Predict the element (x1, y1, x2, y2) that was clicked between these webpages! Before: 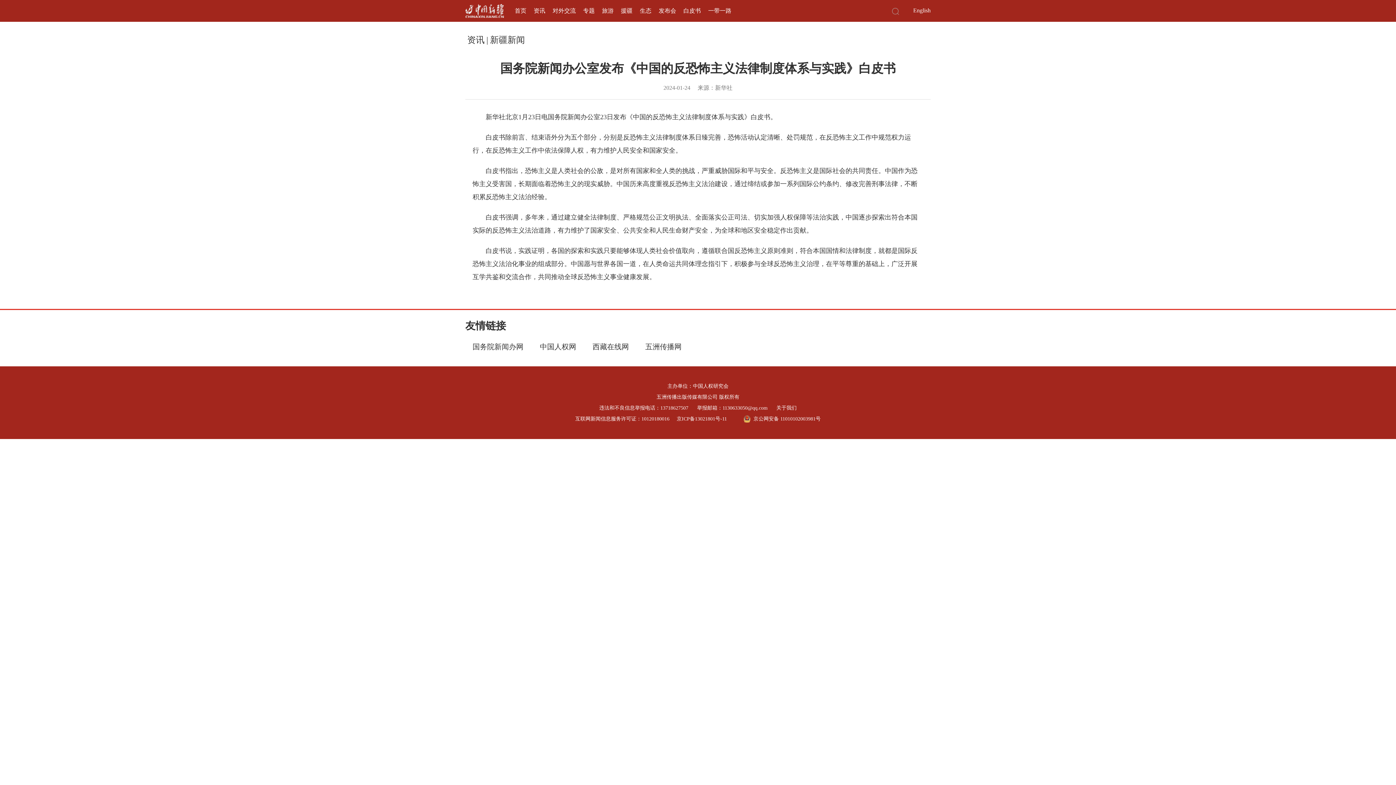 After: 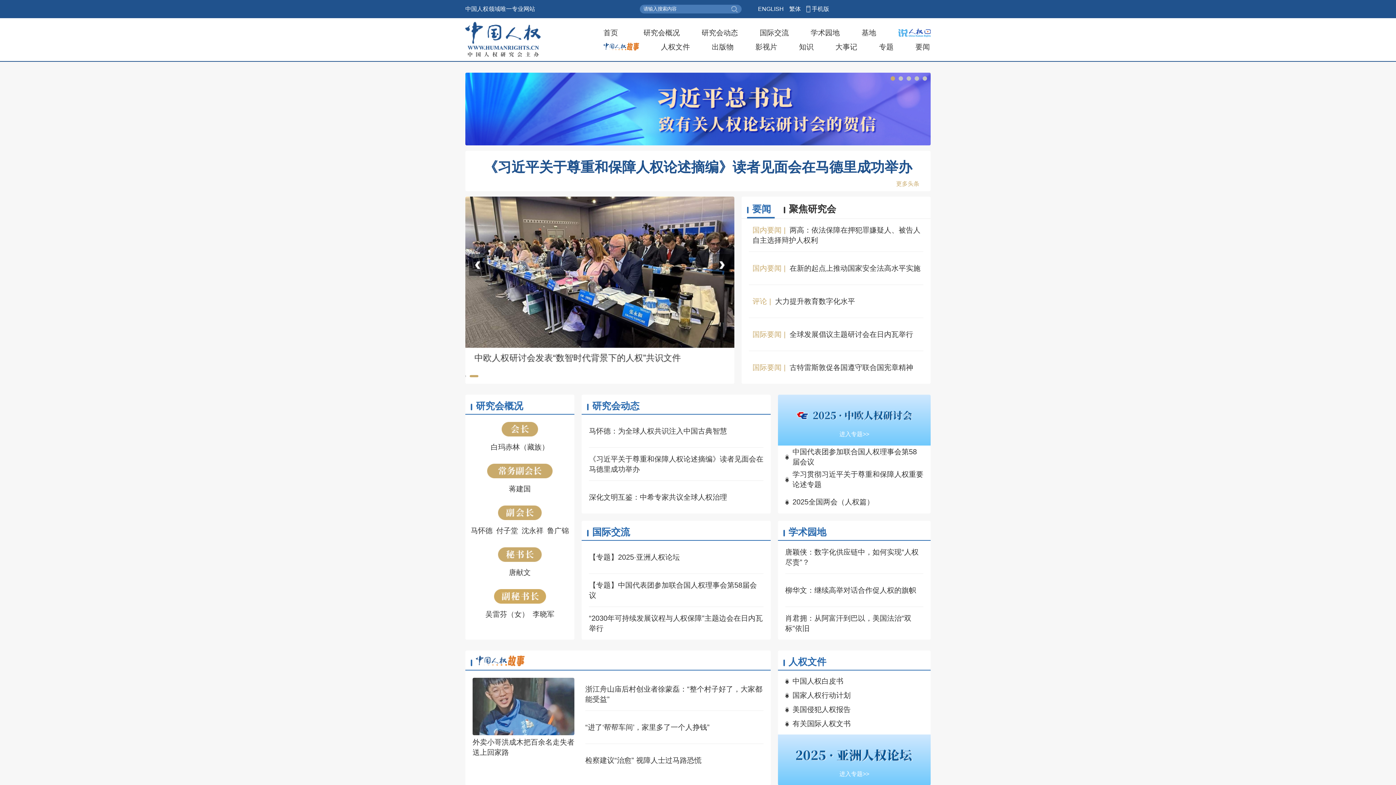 Action: label: 中国人权网 bbox: (540, 342, 576, 350)